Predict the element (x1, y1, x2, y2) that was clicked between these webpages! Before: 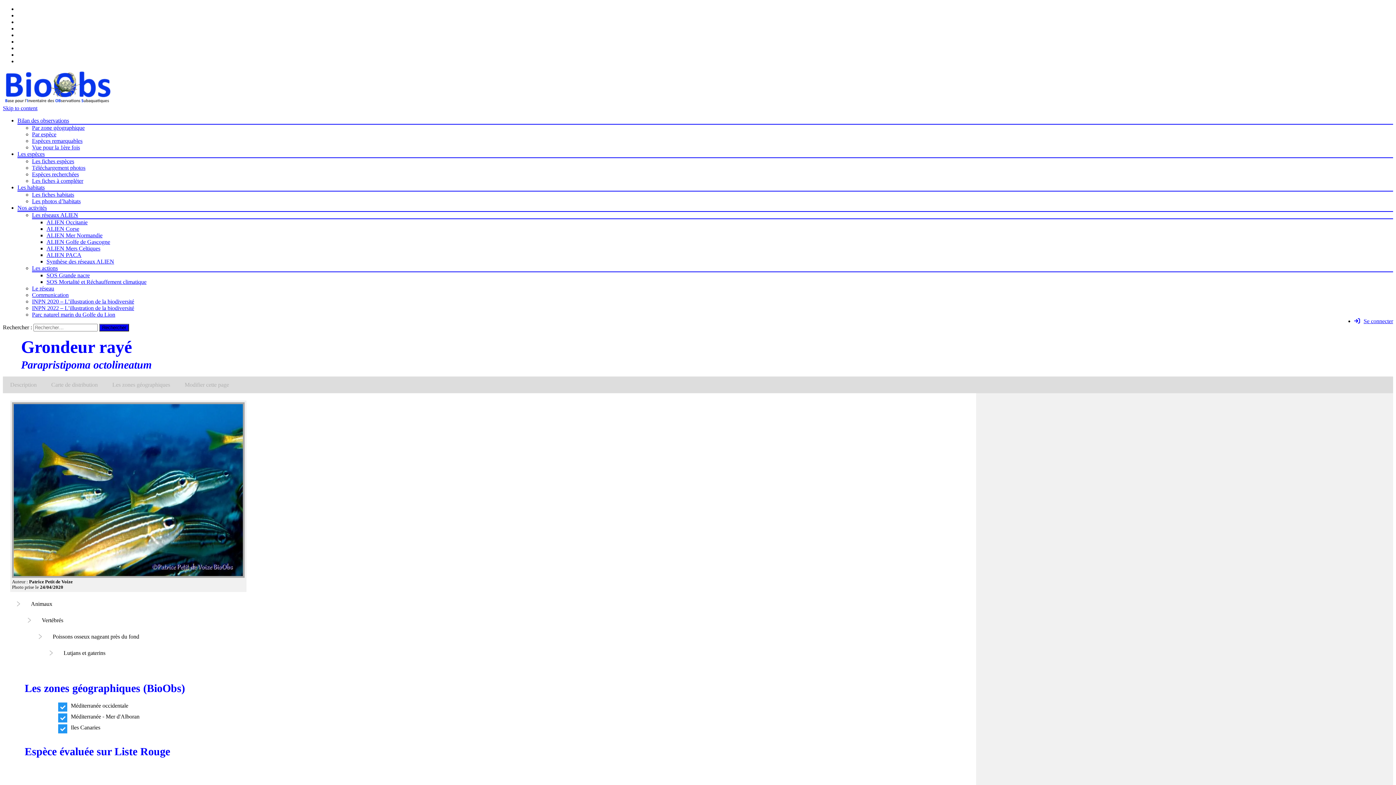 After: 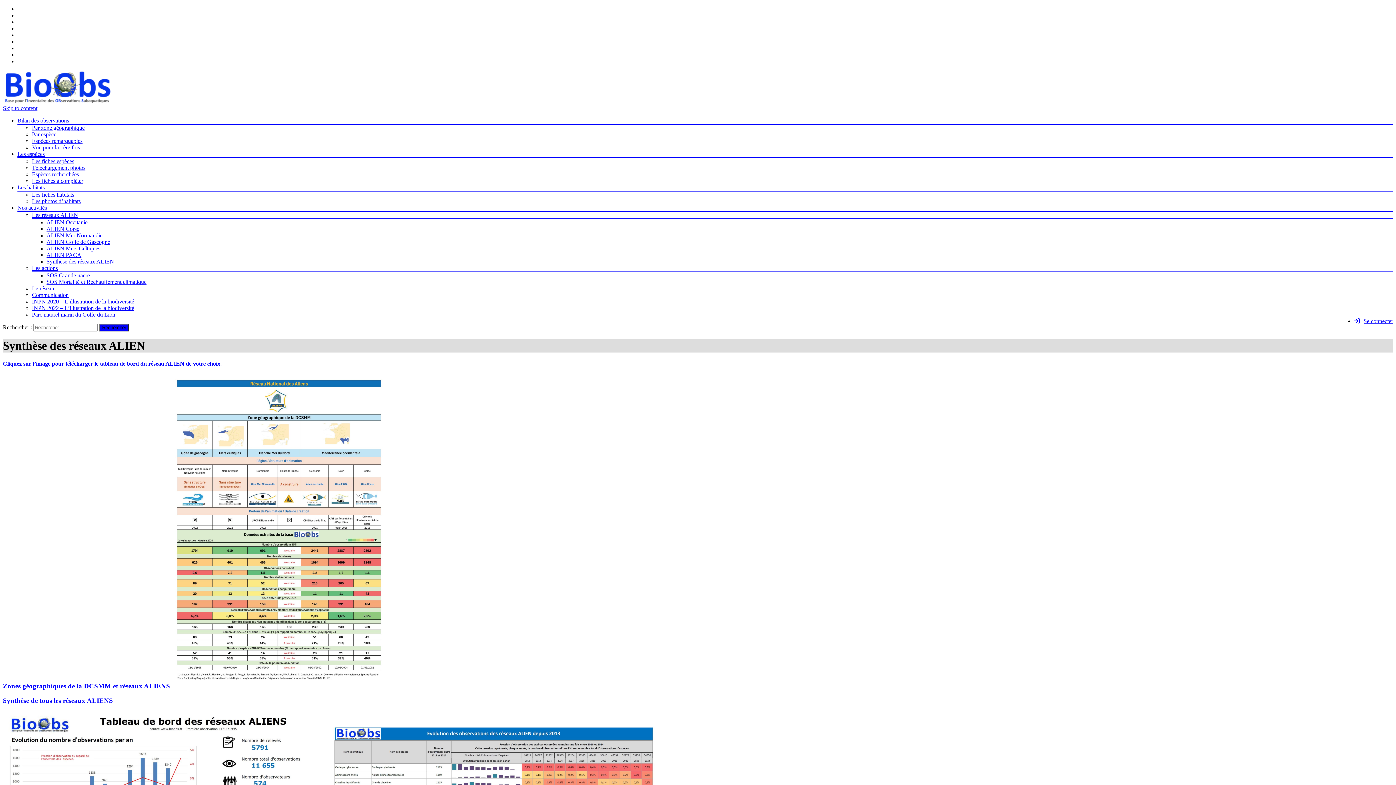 Action: label: Synthèse des réseaux ALIEN bbox: (46, 258, 114, 264)